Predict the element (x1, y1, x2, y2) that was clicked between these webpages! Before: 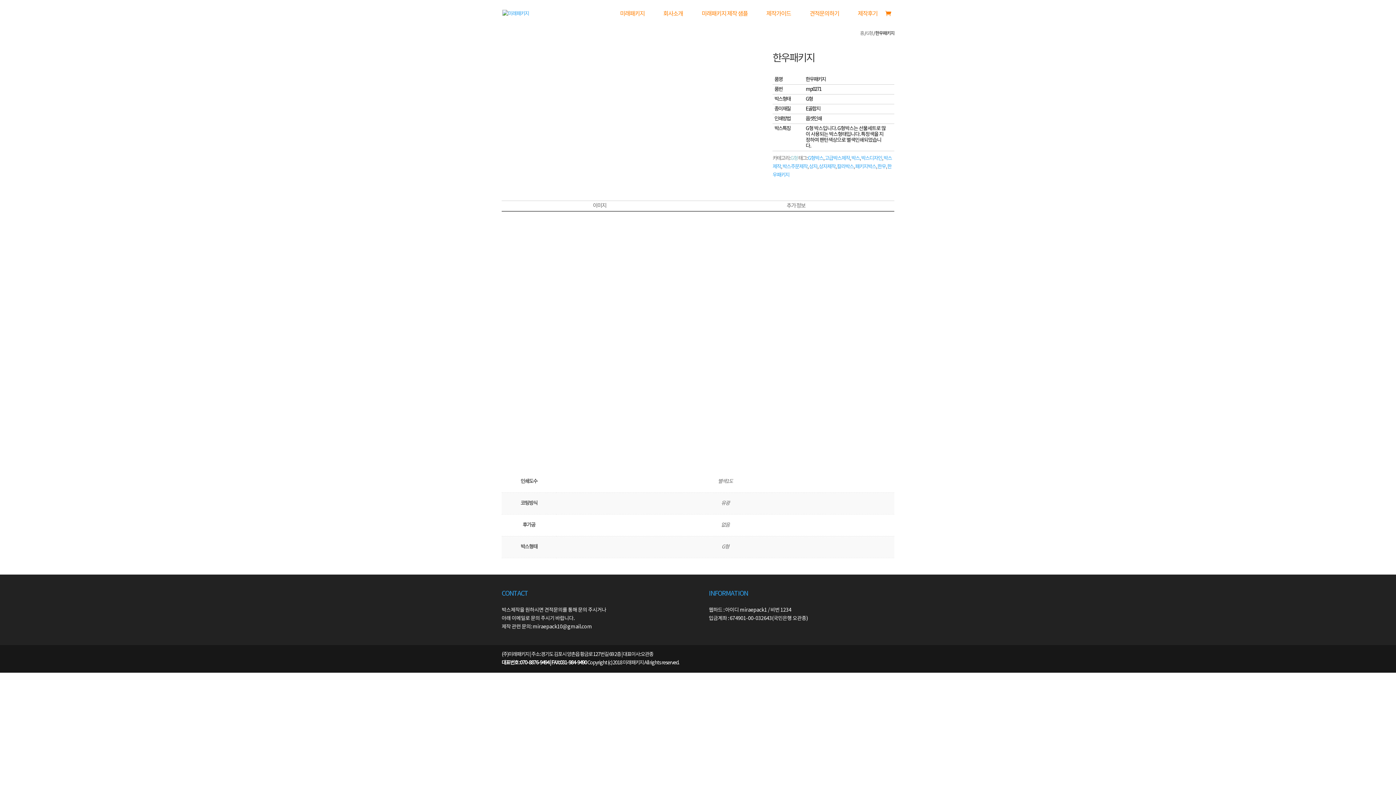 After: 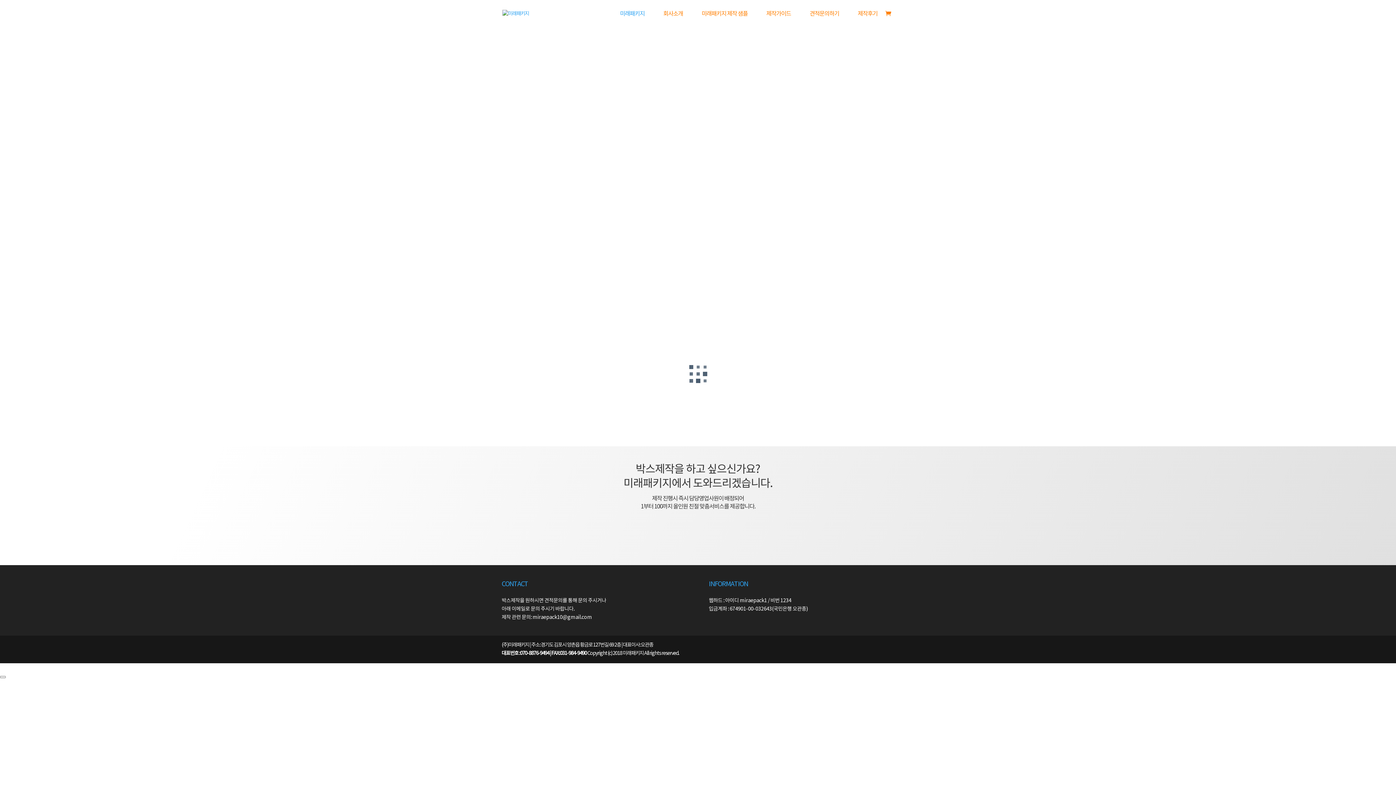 Action: bbox: (502, 10, 529, 16)